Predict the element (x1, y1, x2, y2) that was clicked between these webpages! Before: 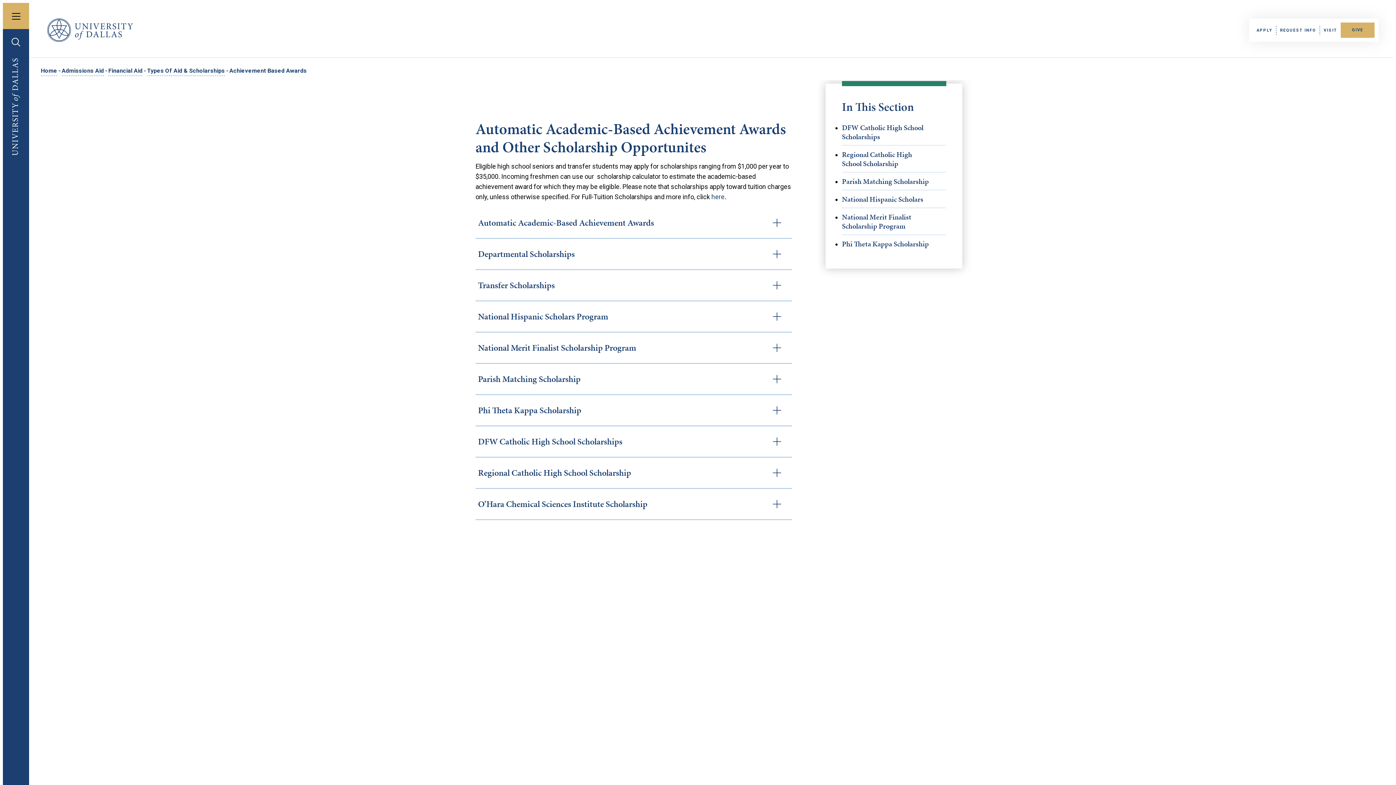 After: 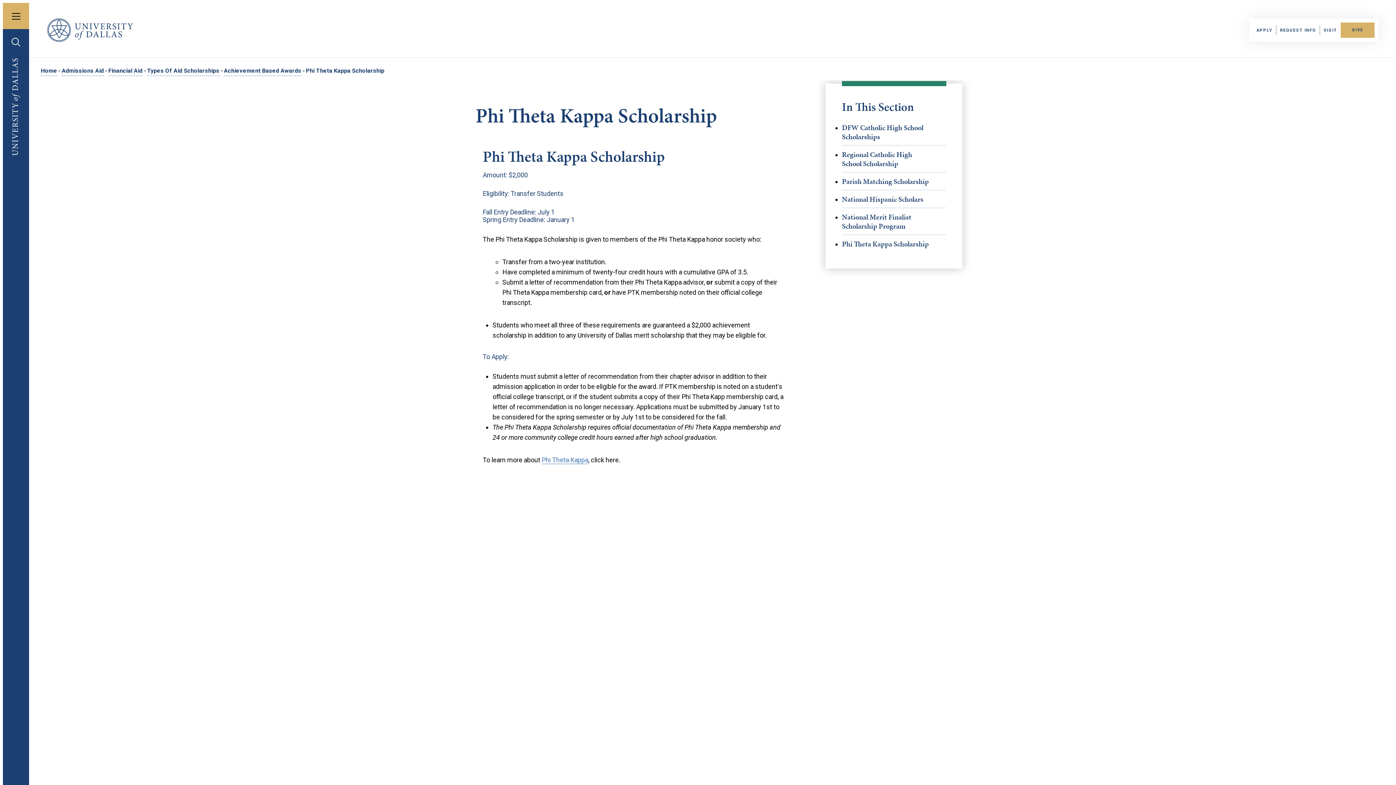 Action: bbox: (842, 235, 946, 253) label: Phi Theta Kappa Scholarship